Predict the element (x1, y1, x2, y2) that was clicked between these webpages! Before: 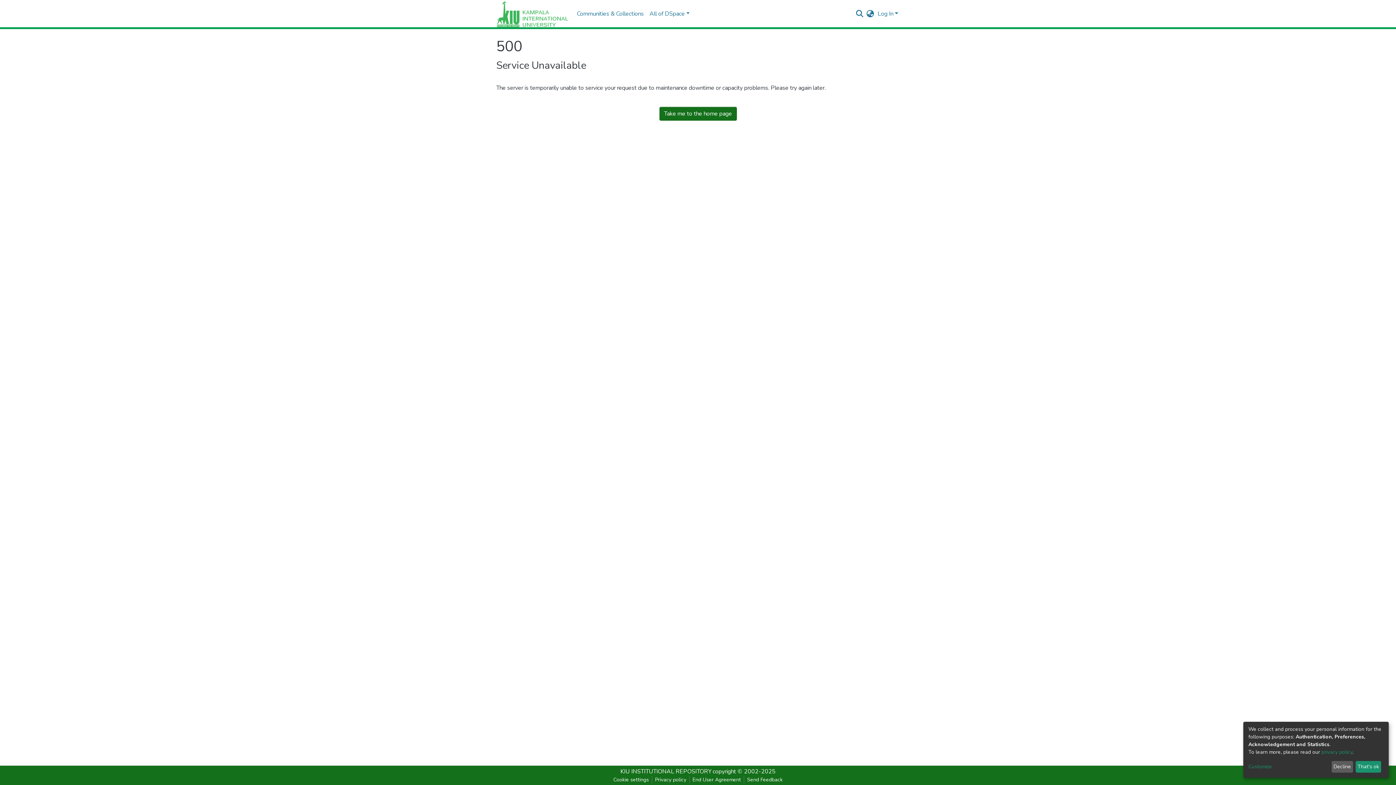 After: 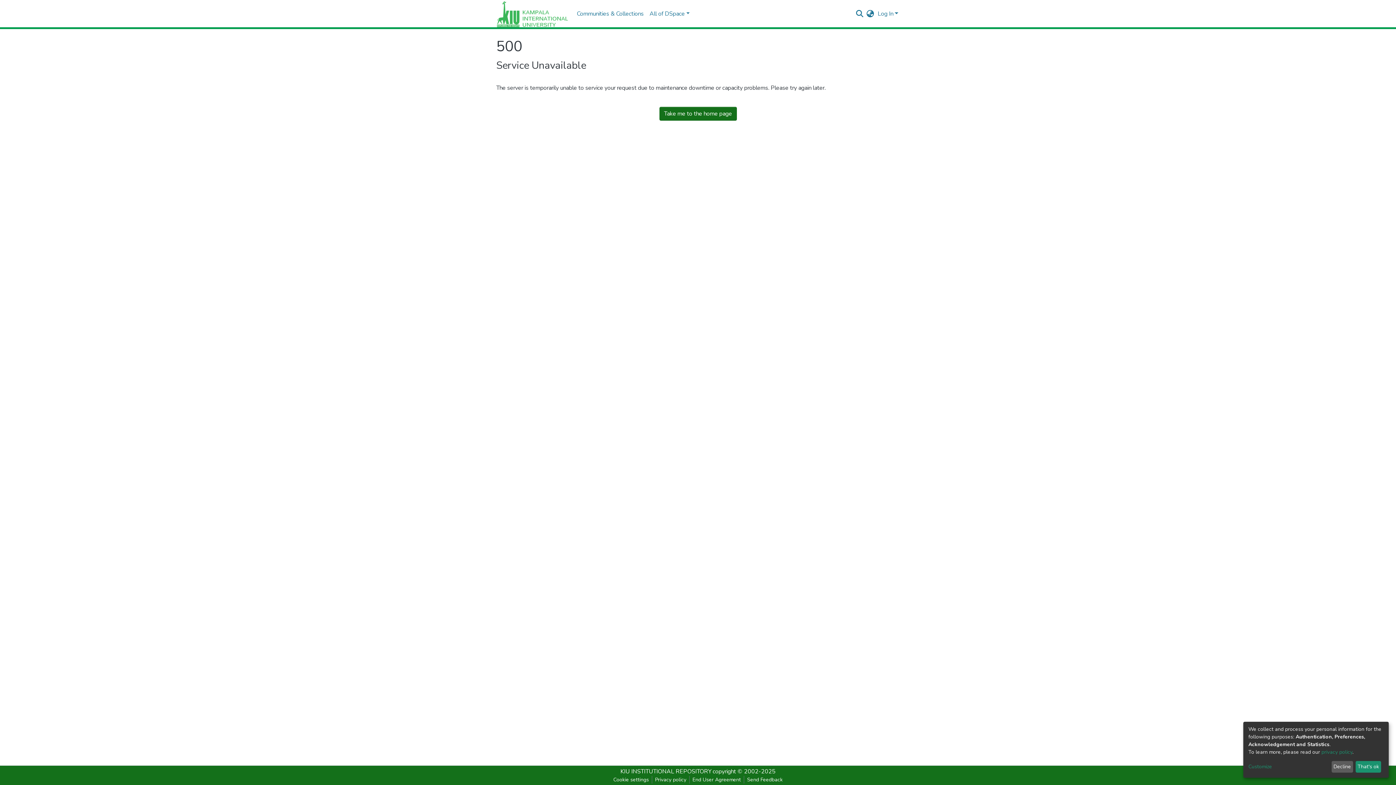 Action: label: Take me to the home page bbox: (659, 106, 736, 120)